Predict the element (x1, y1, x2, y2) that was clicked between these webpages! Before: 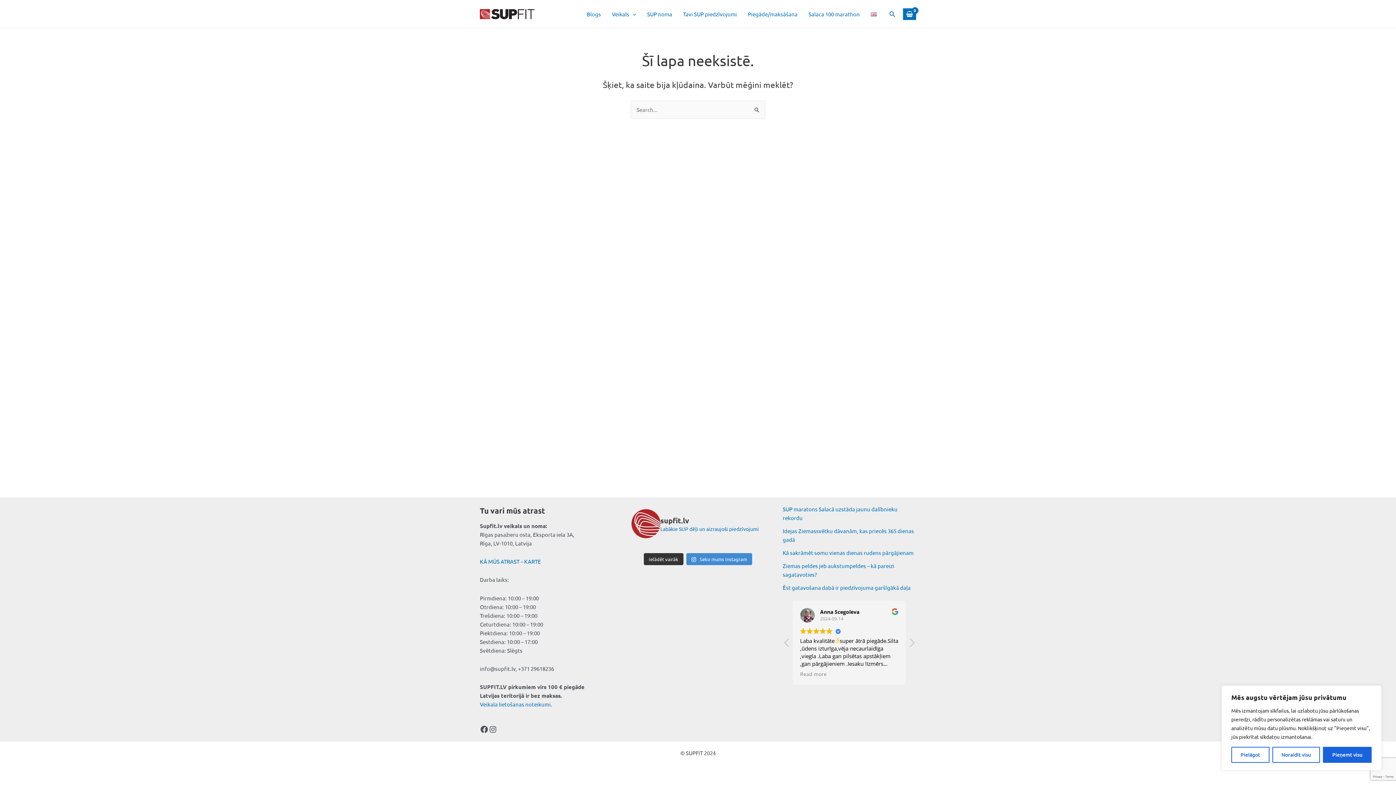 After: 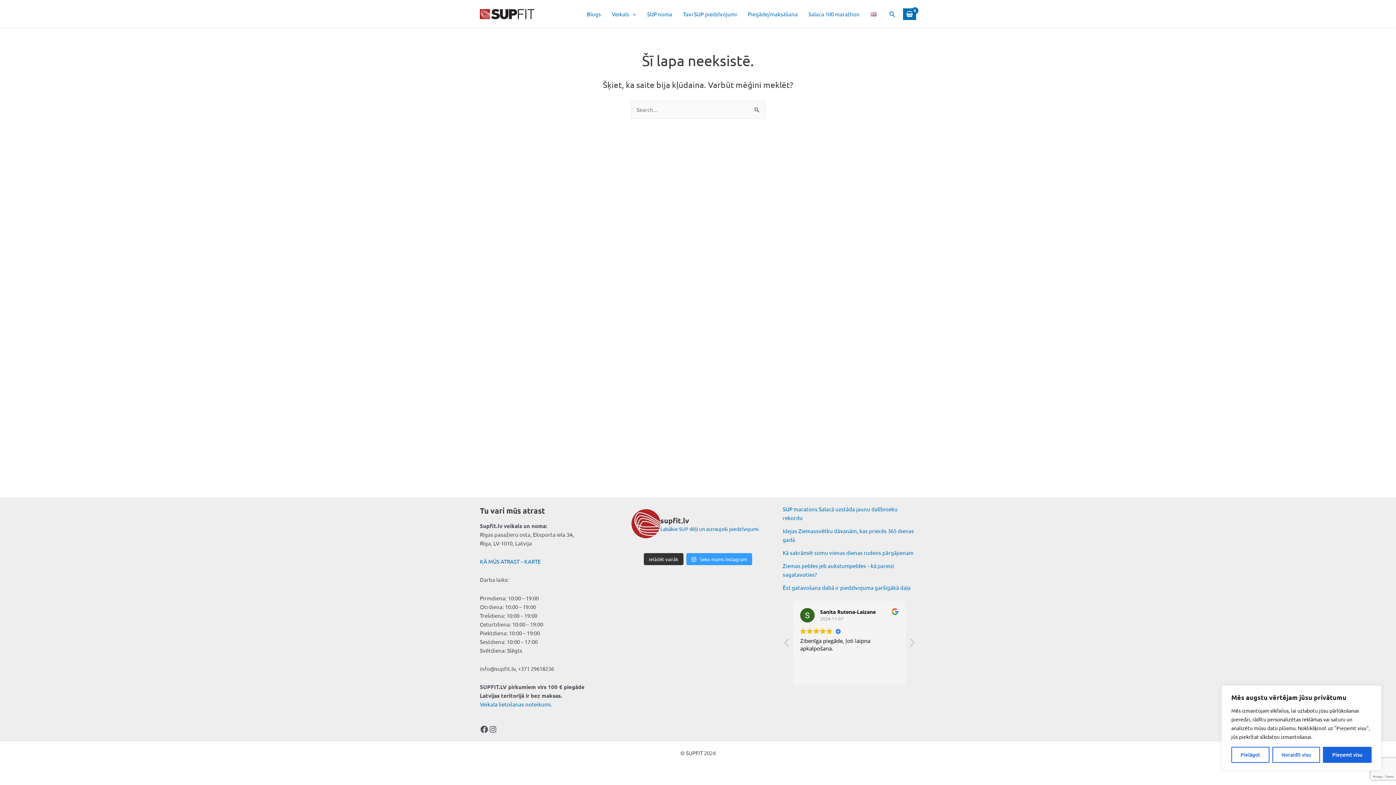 Action: label:  Seko mums Instagram bbox: (686, 553, 752, 565)